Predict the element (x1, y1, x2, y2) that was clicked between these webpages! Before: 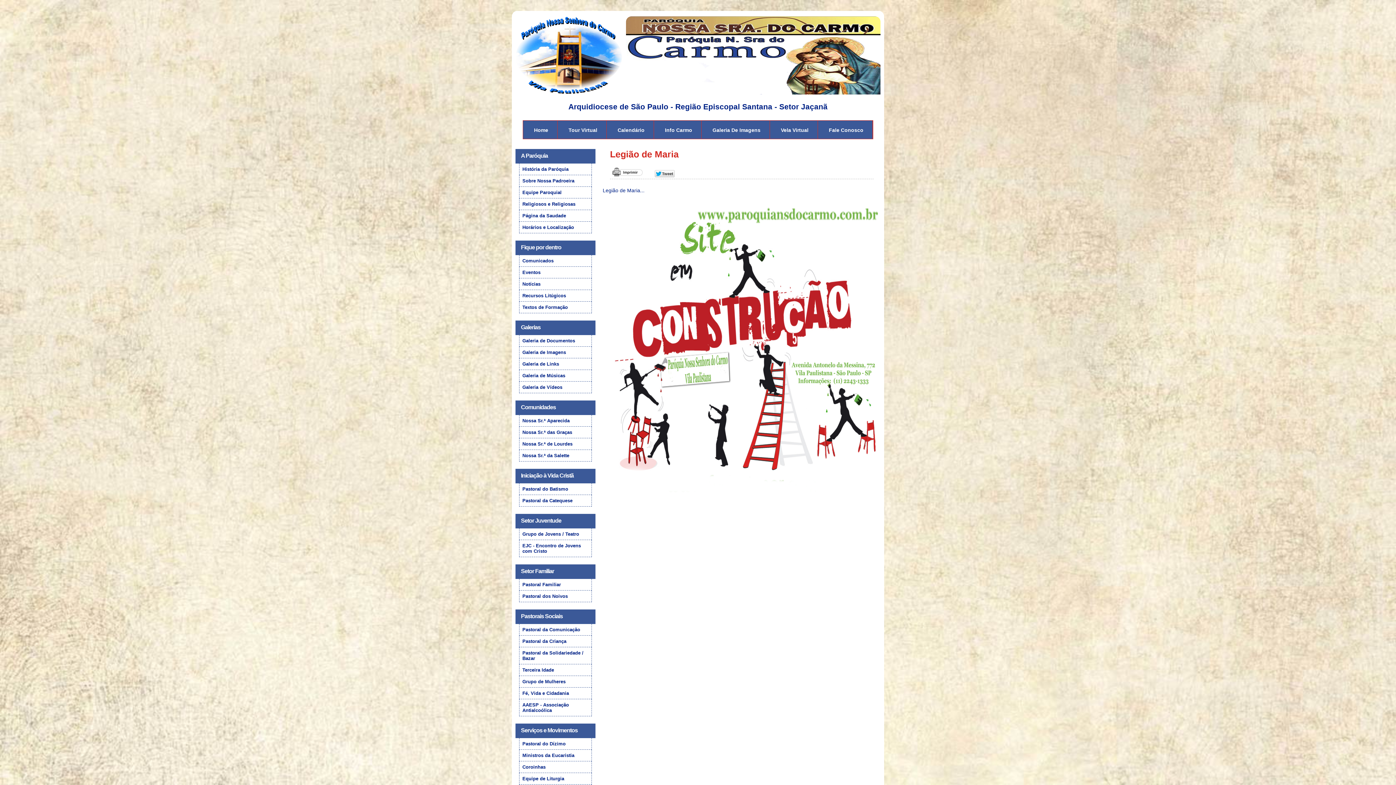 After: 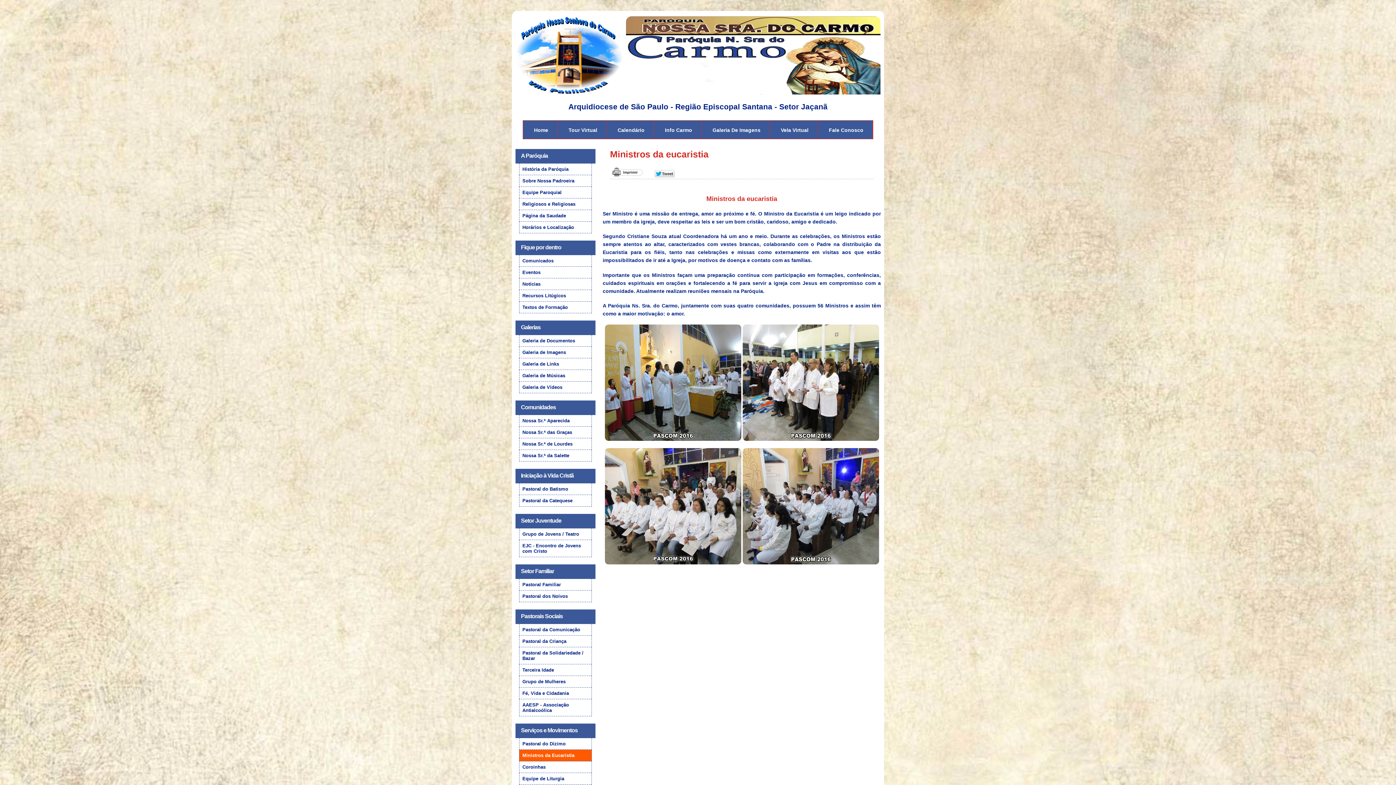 Action: label: Ministros da Eucaristia bbox: (513, 750, 599, 761)